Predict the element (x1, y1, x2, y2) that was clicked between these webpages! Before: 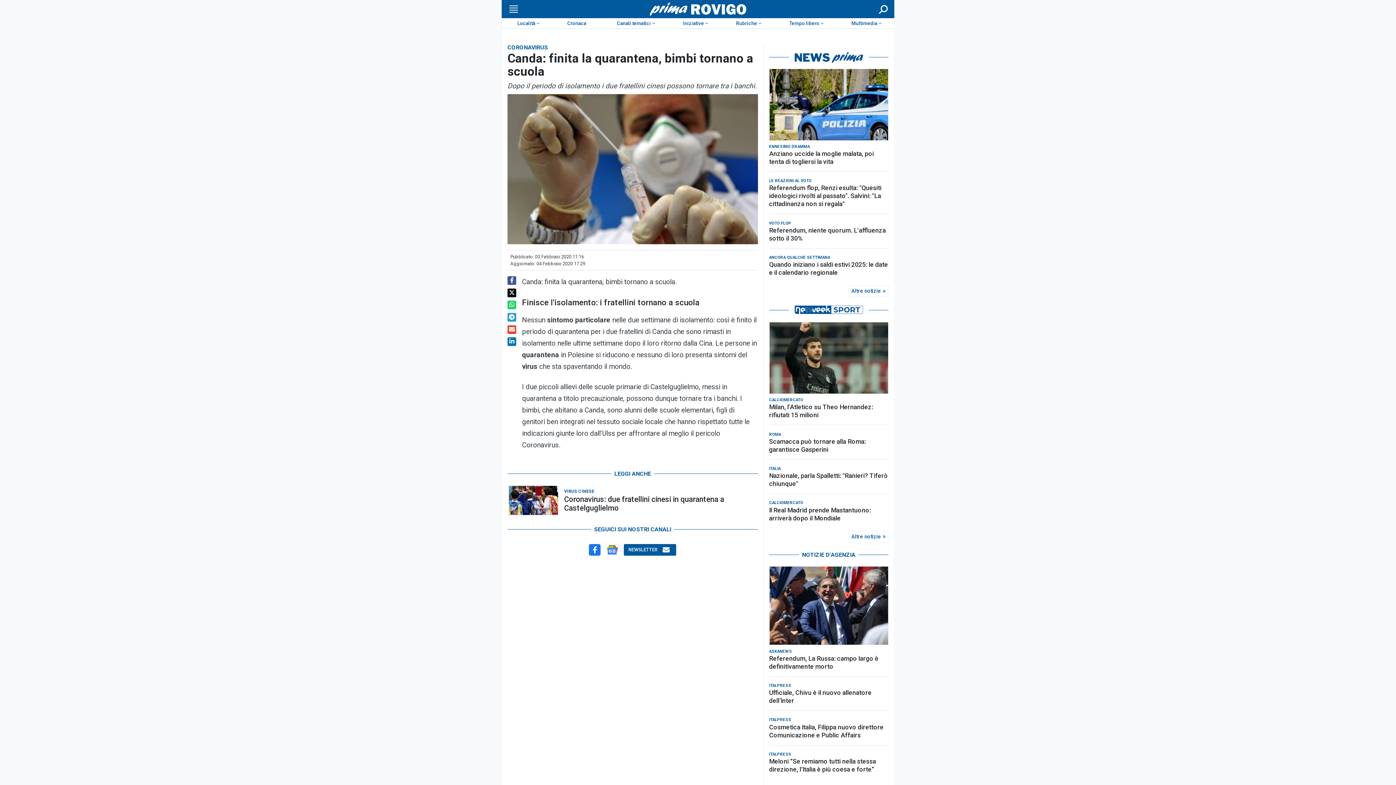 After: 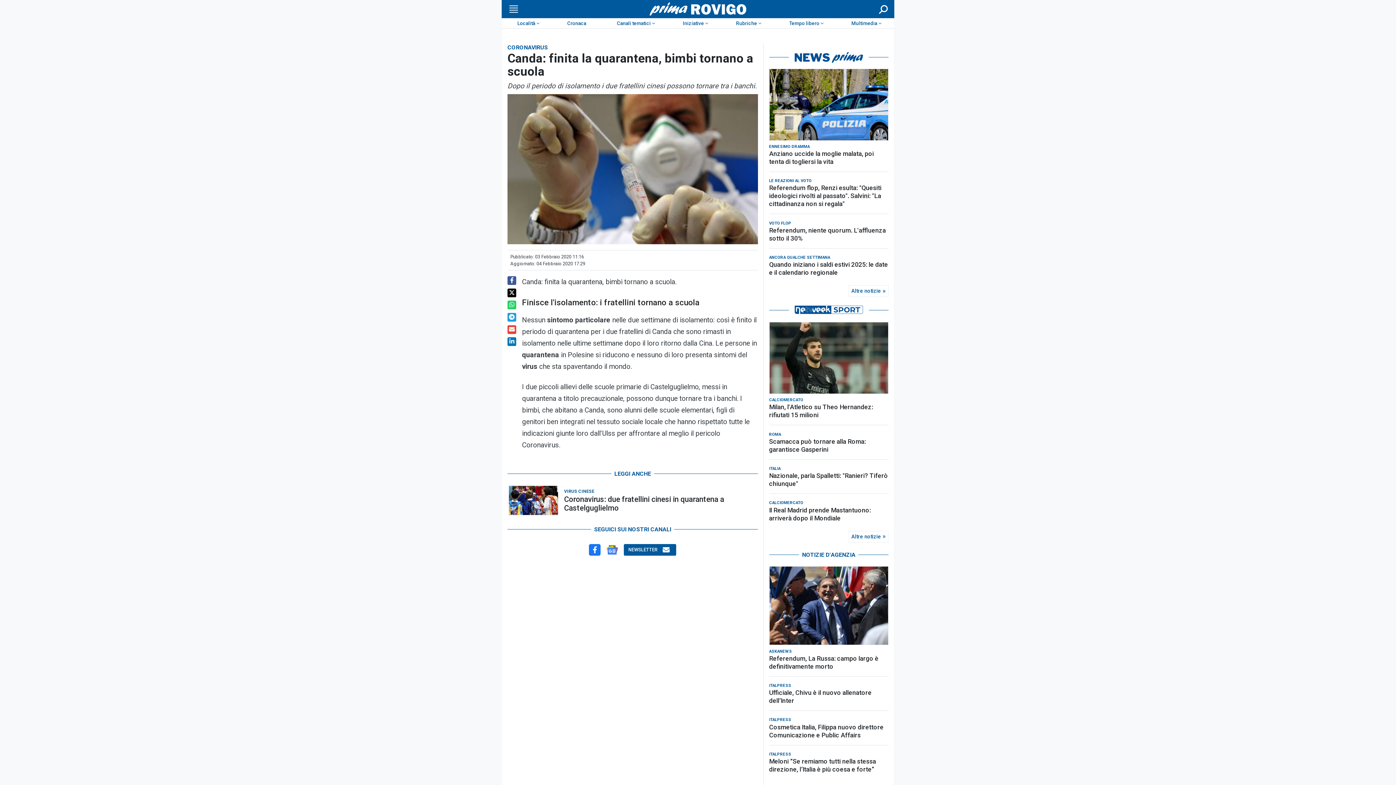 Action: bbox: (589, 547, 600, 554)